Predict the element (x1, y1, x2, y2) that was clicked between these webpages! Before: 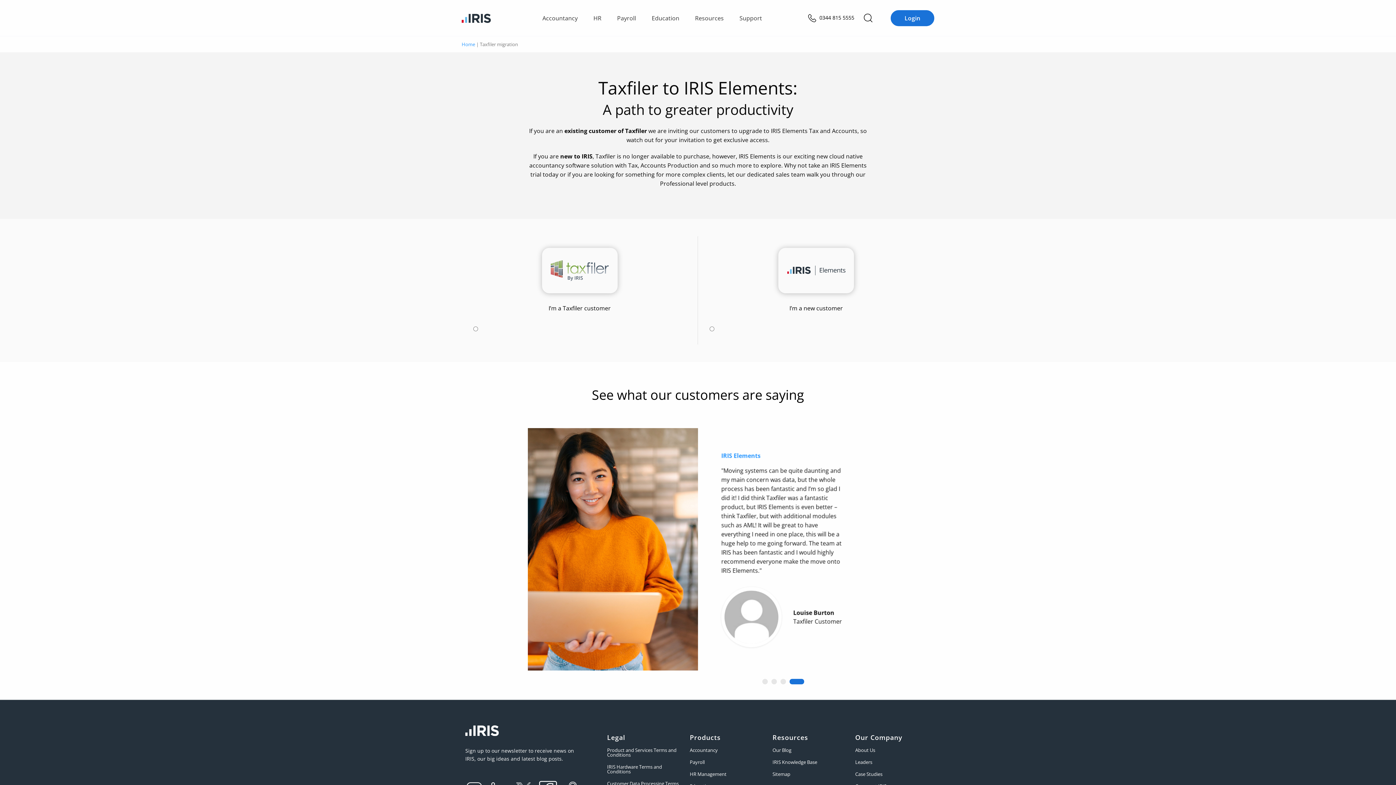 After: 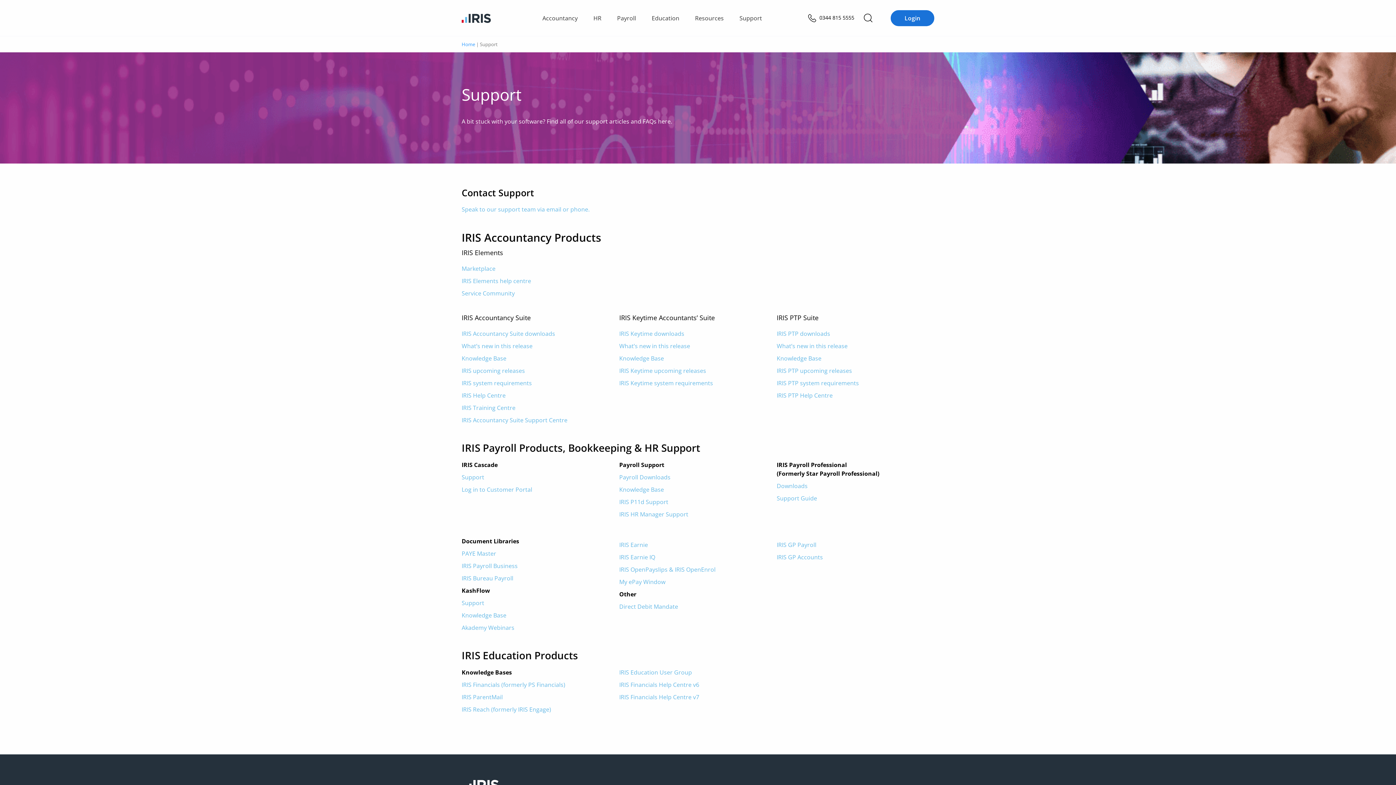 Action: label: Support bbox: (734, 12, 767, 23)